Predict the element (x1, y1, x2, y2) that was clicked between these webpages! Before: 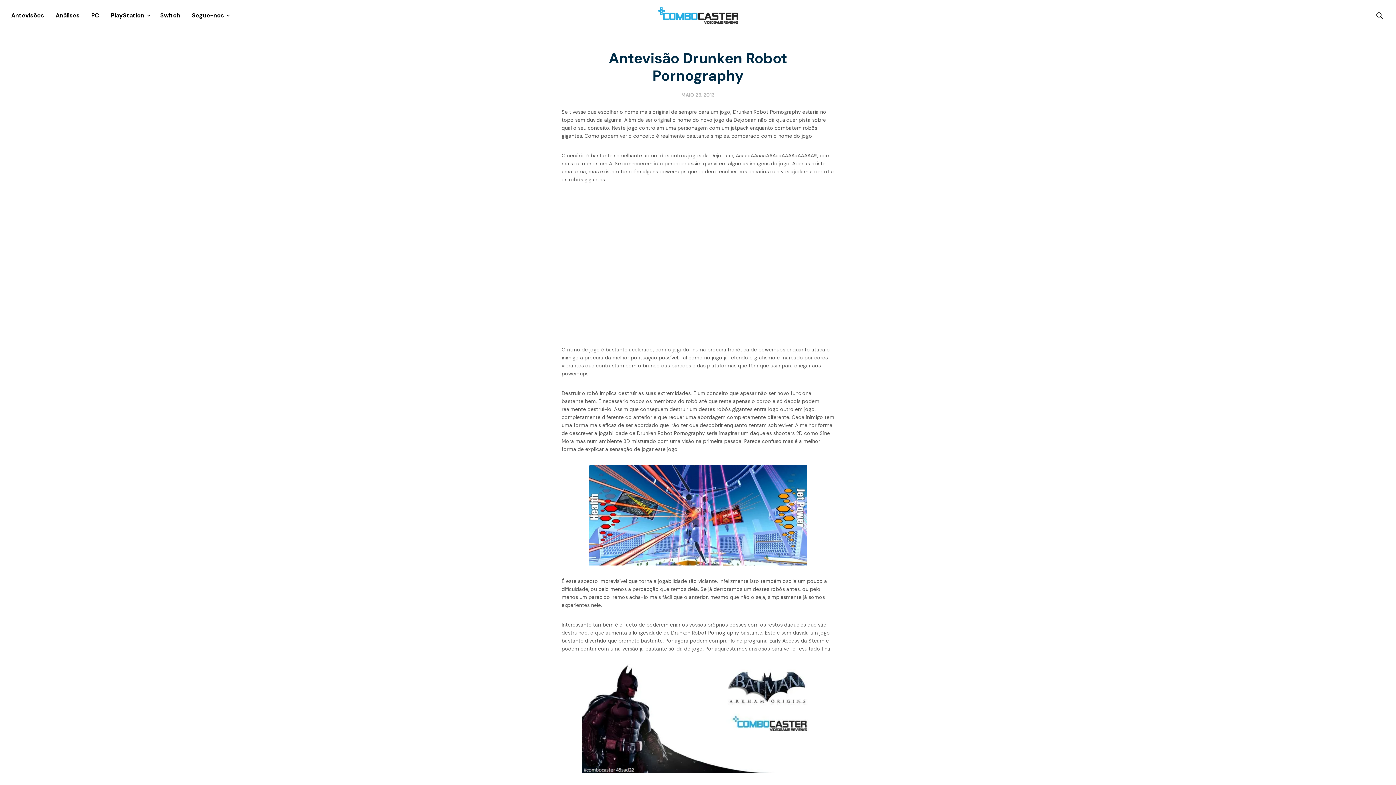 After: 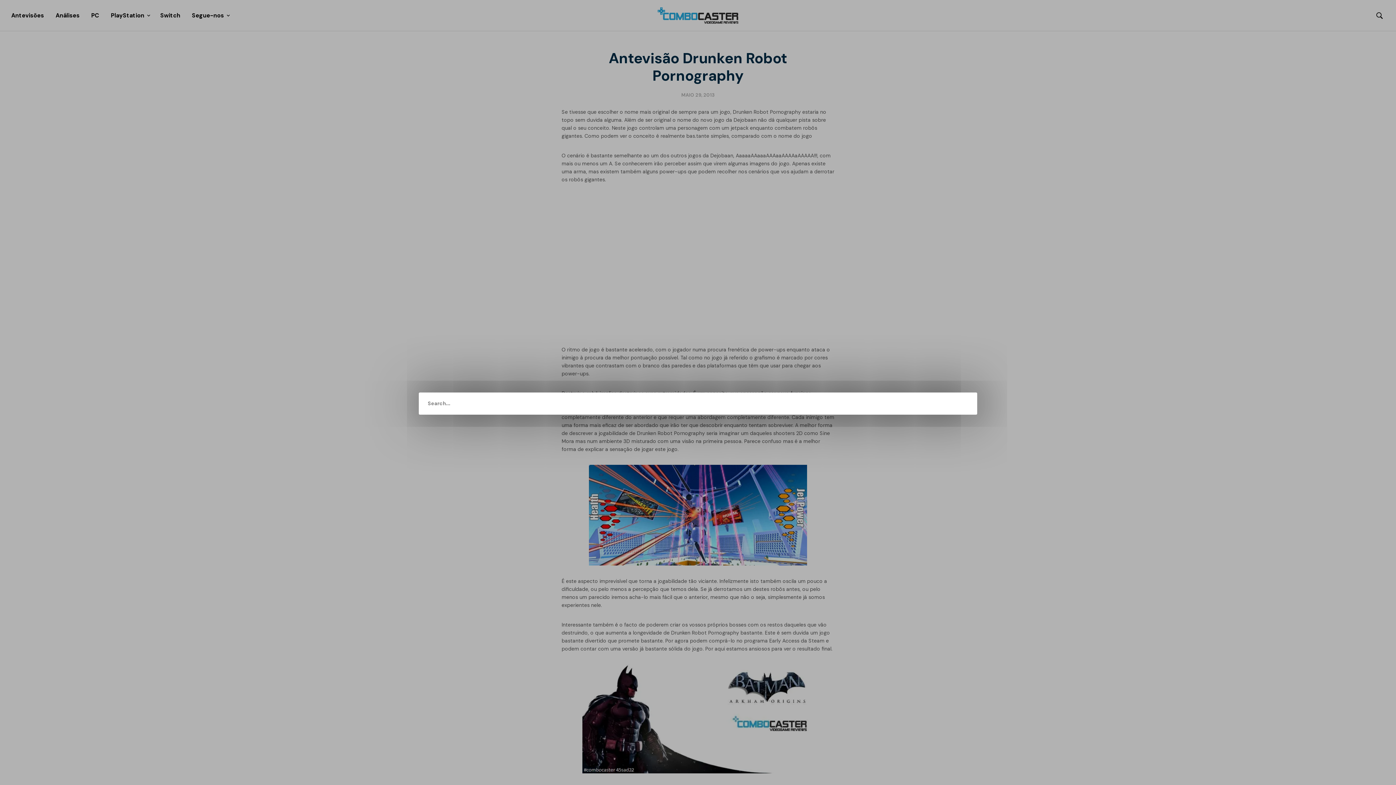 Action: bbox: (1376, 11, 1385, 19)